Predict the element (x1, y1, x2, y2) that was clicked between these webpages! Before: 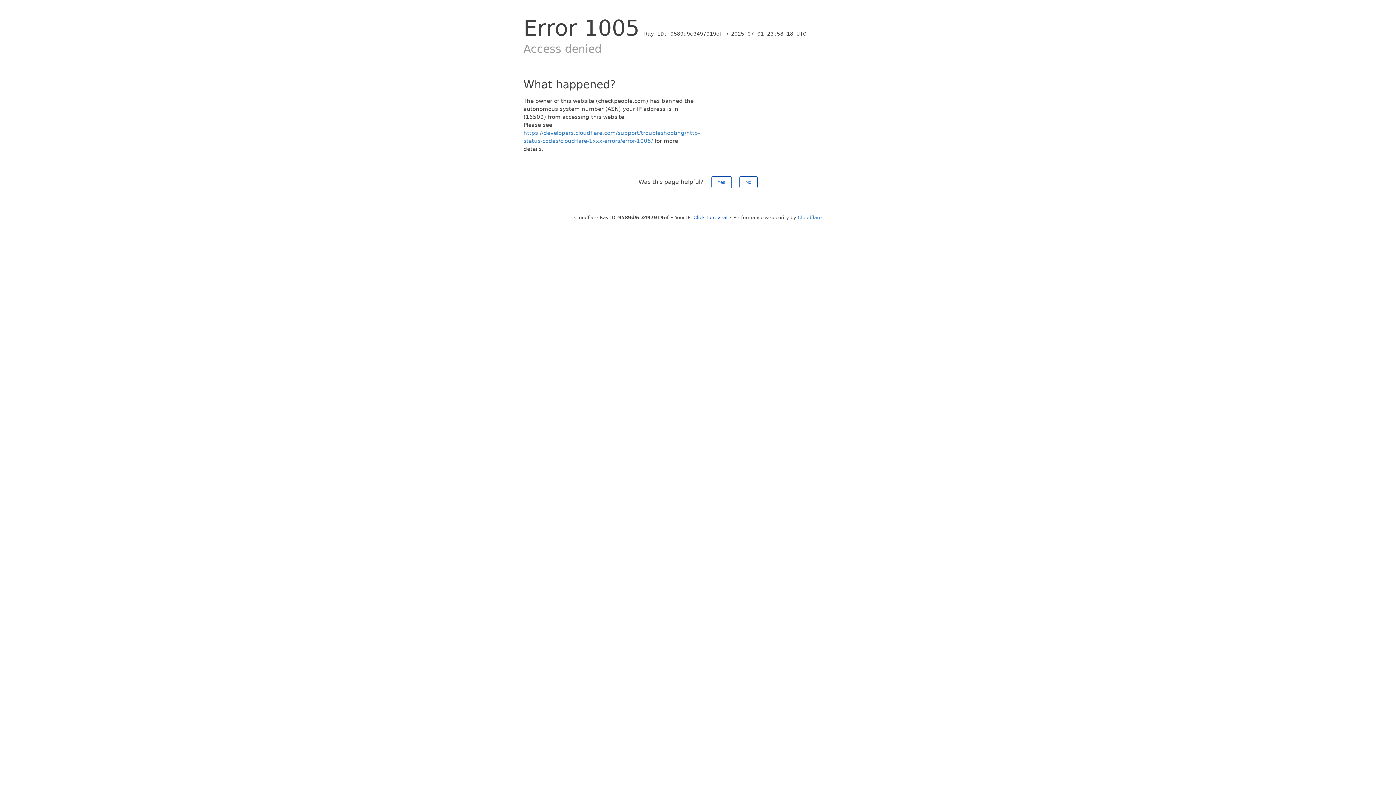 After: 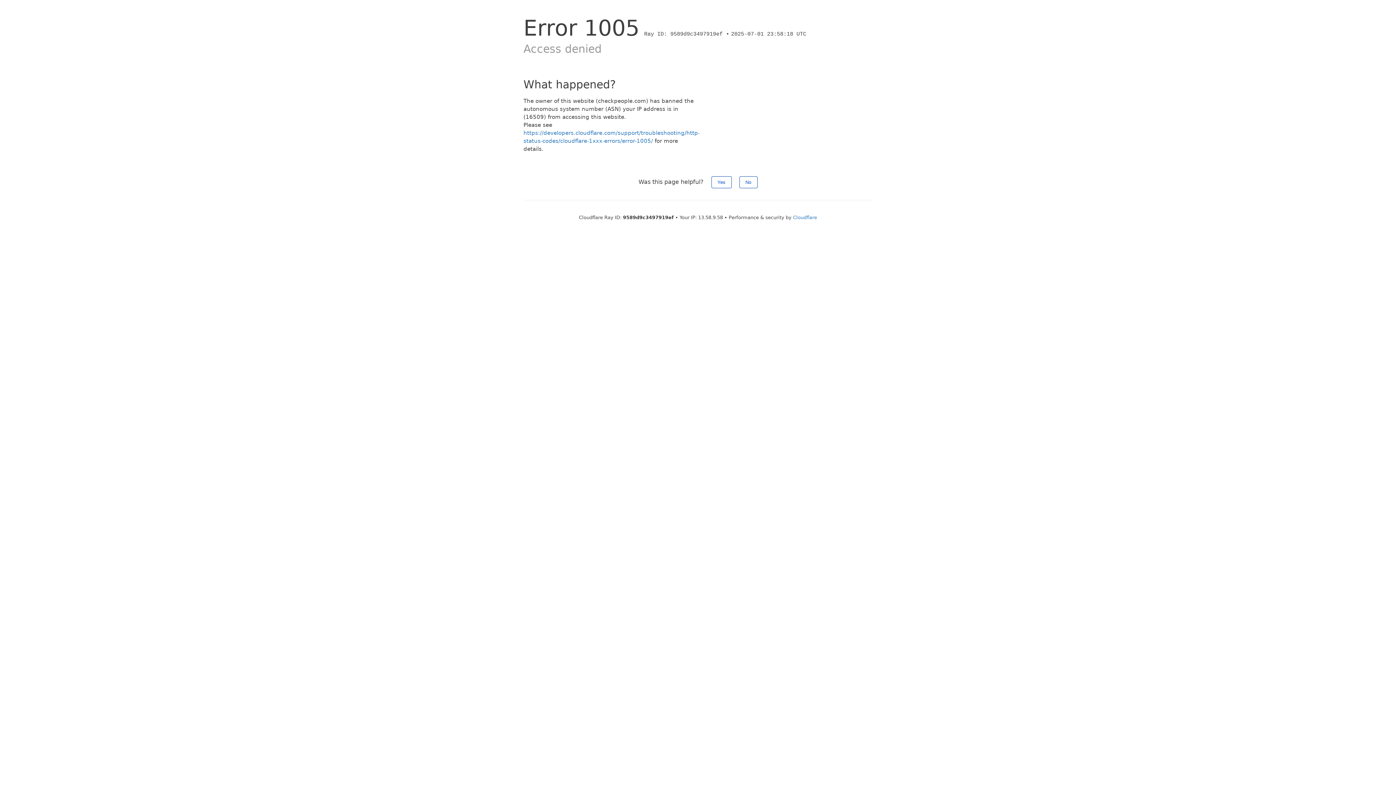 Action: bbox: (693, 214, 727, 220) label: Click to reveal